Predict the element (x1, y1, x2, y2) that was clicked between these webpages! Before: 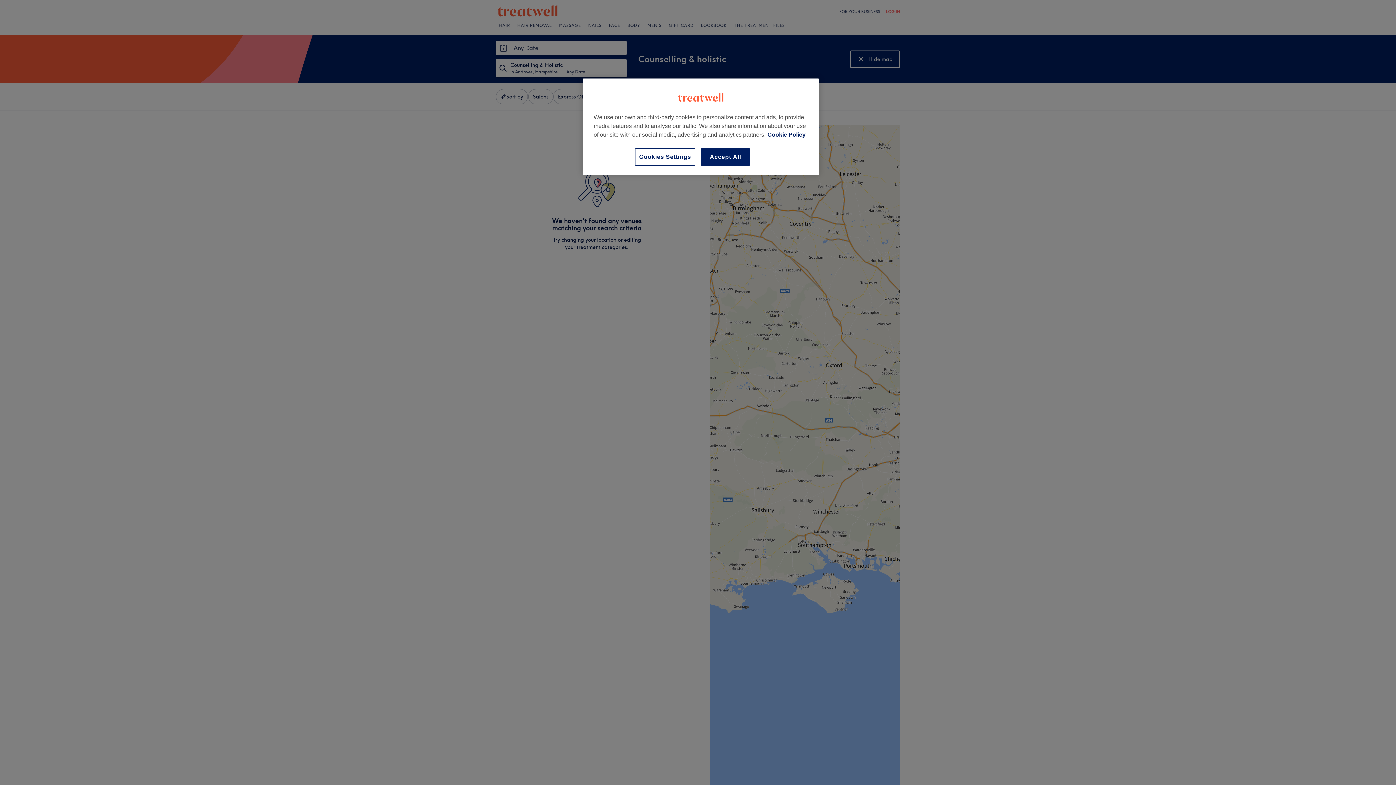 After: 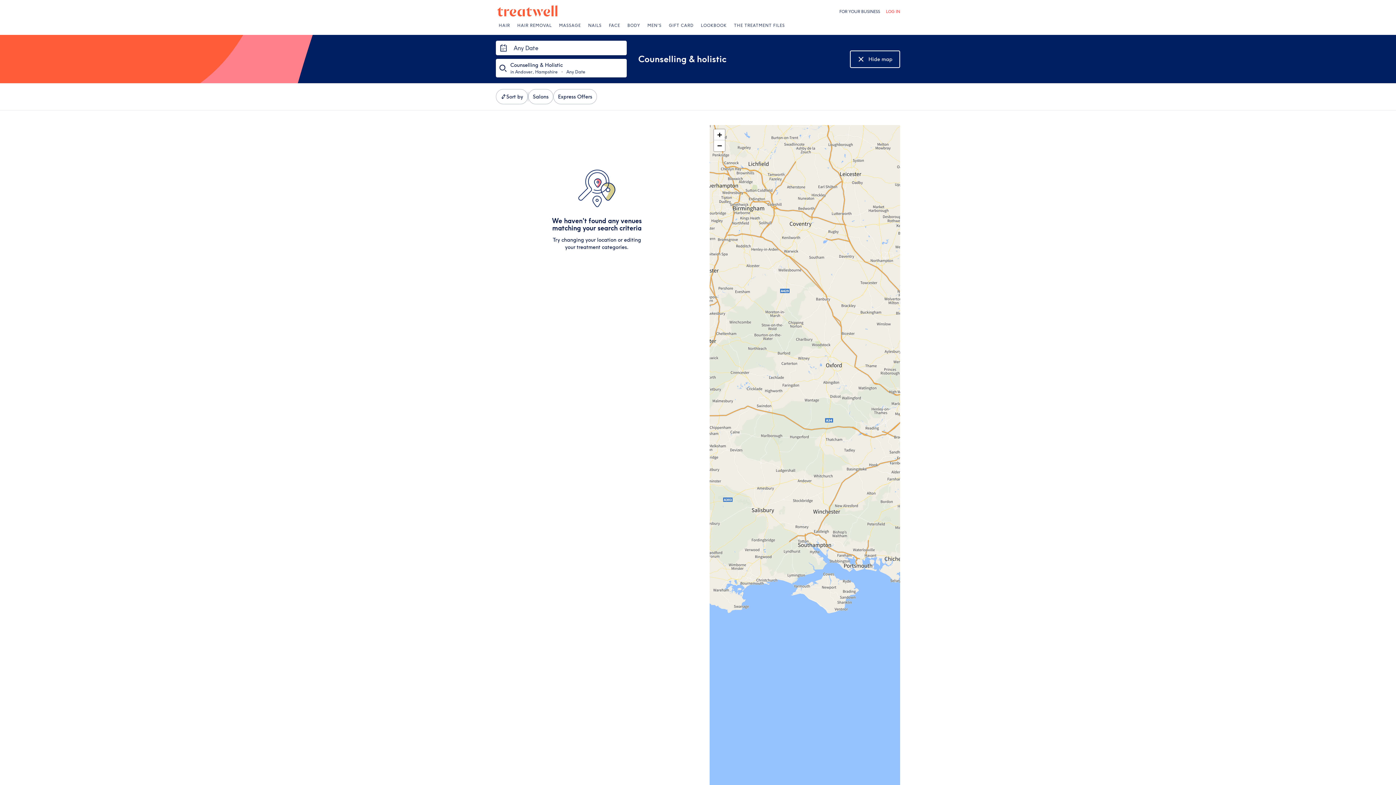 Action: label: Accept All bbox: (701, 148, 750, 165)